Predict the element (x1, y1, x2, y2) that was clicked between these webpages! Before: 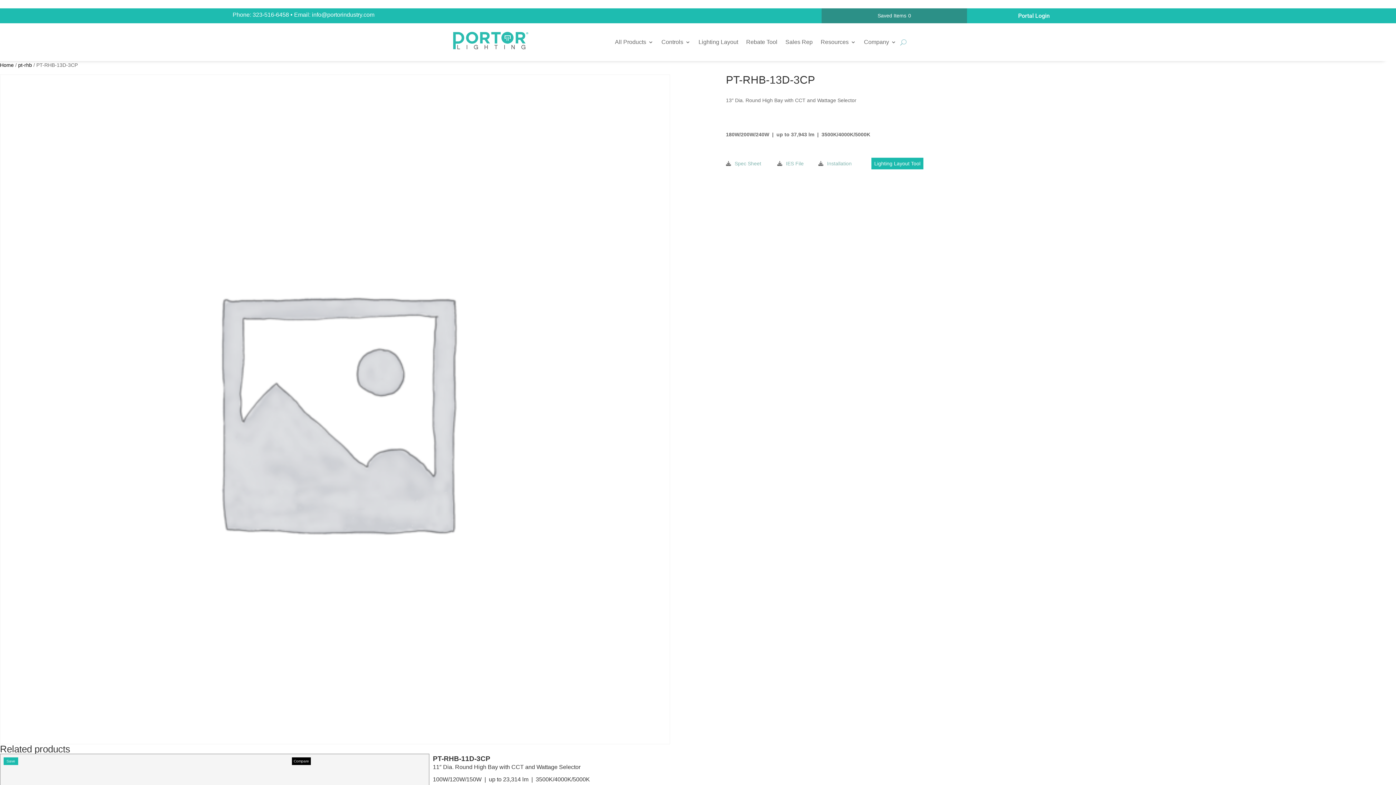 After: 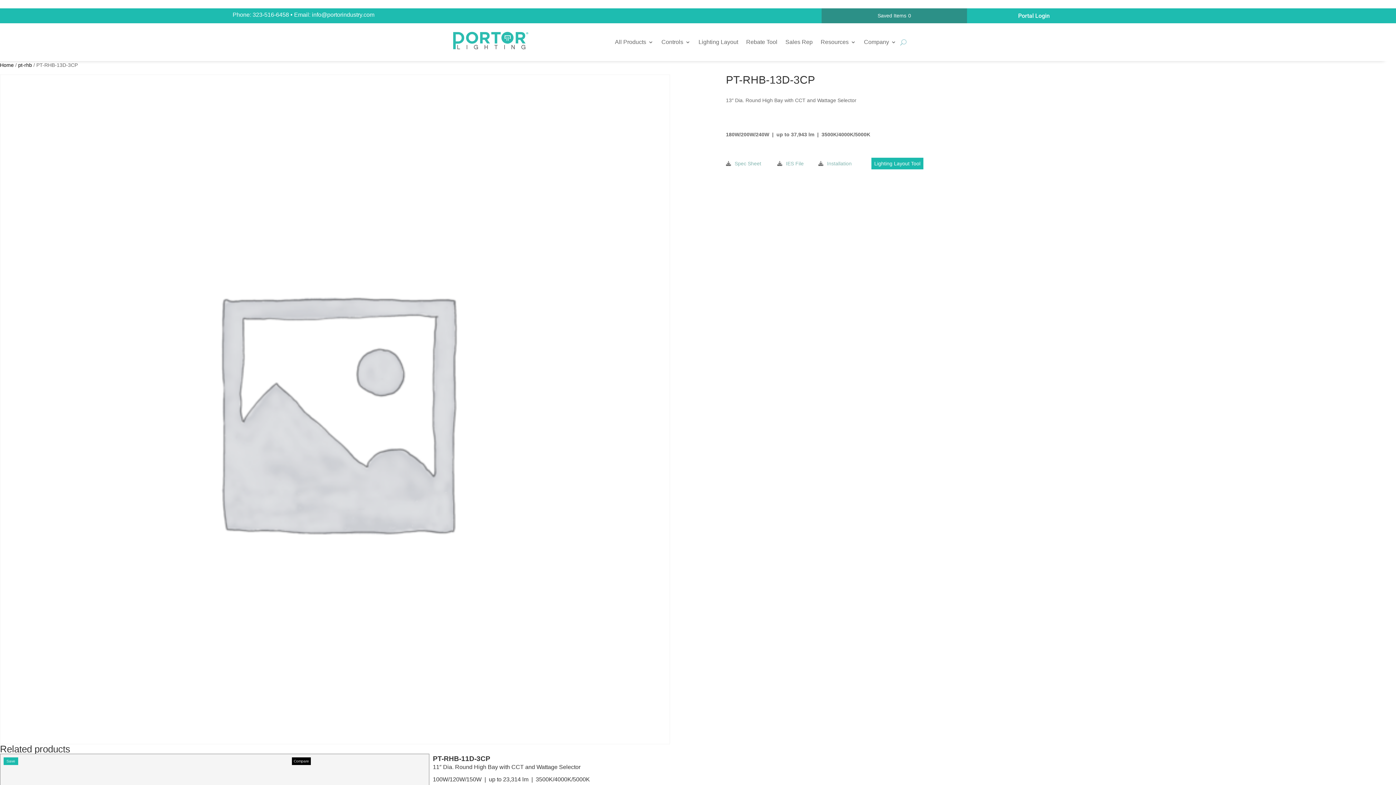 Action: bbox: (734, 160, 761, 166) label: Spec Sheet